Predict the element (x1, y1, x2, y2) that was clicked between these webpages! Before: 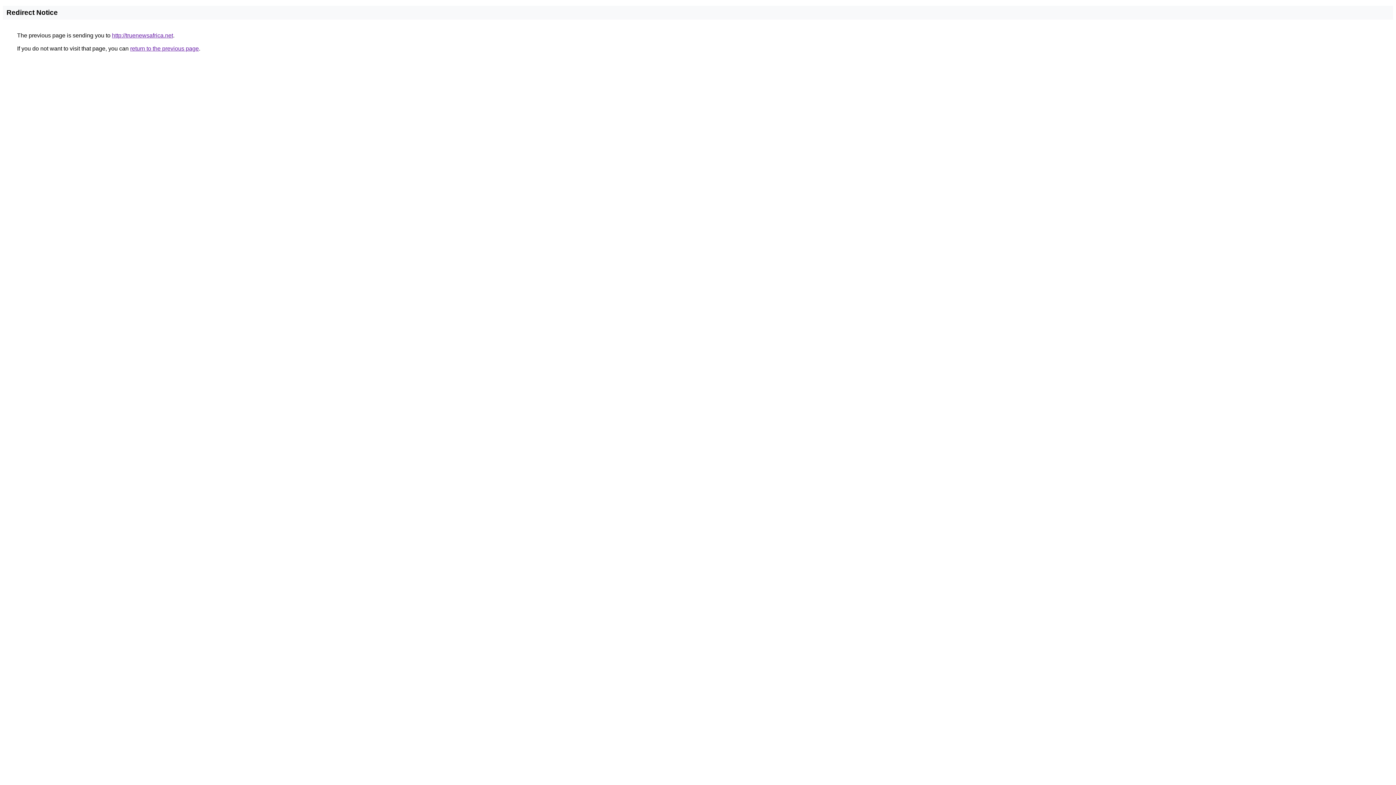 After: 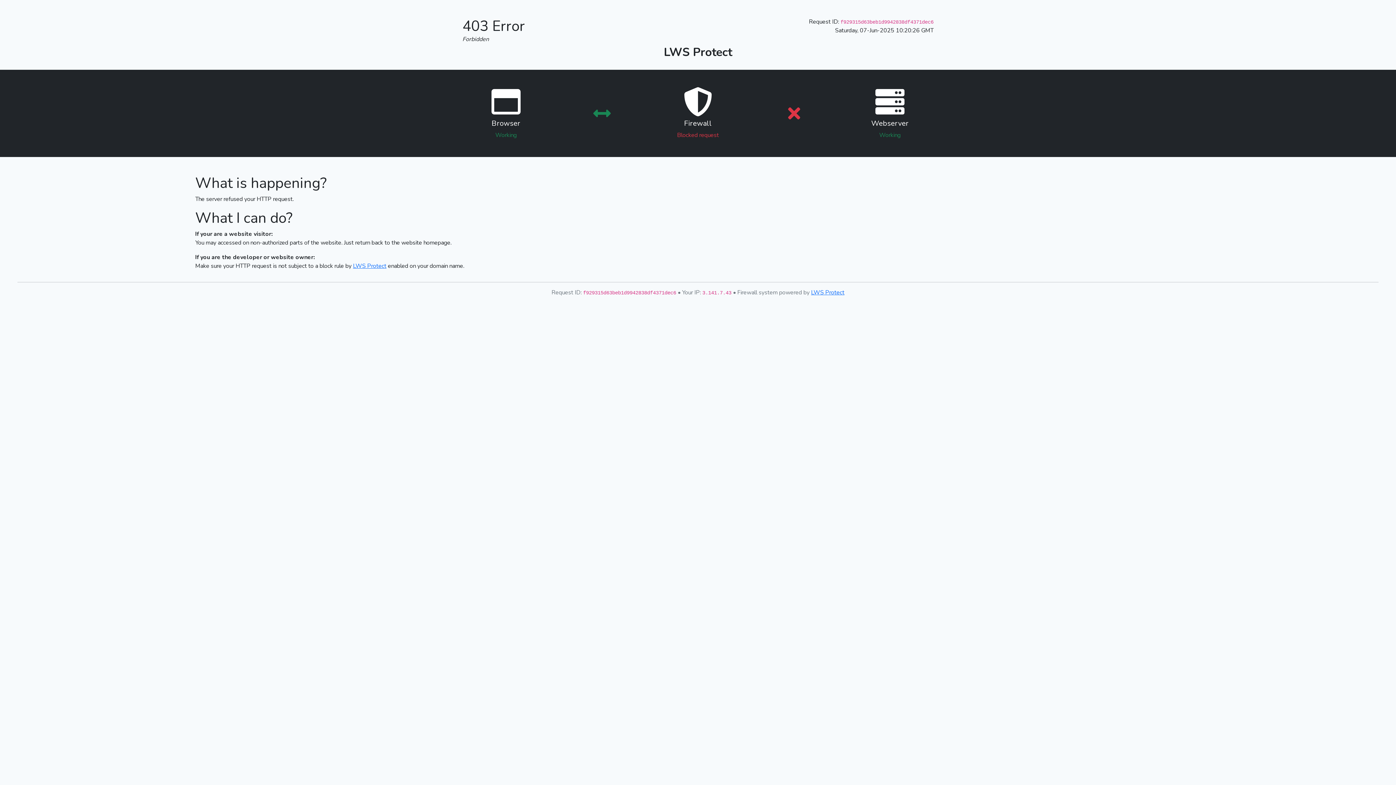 Action: bbox: (112, 32, 173, 38) label: http://truenewsafrica.net